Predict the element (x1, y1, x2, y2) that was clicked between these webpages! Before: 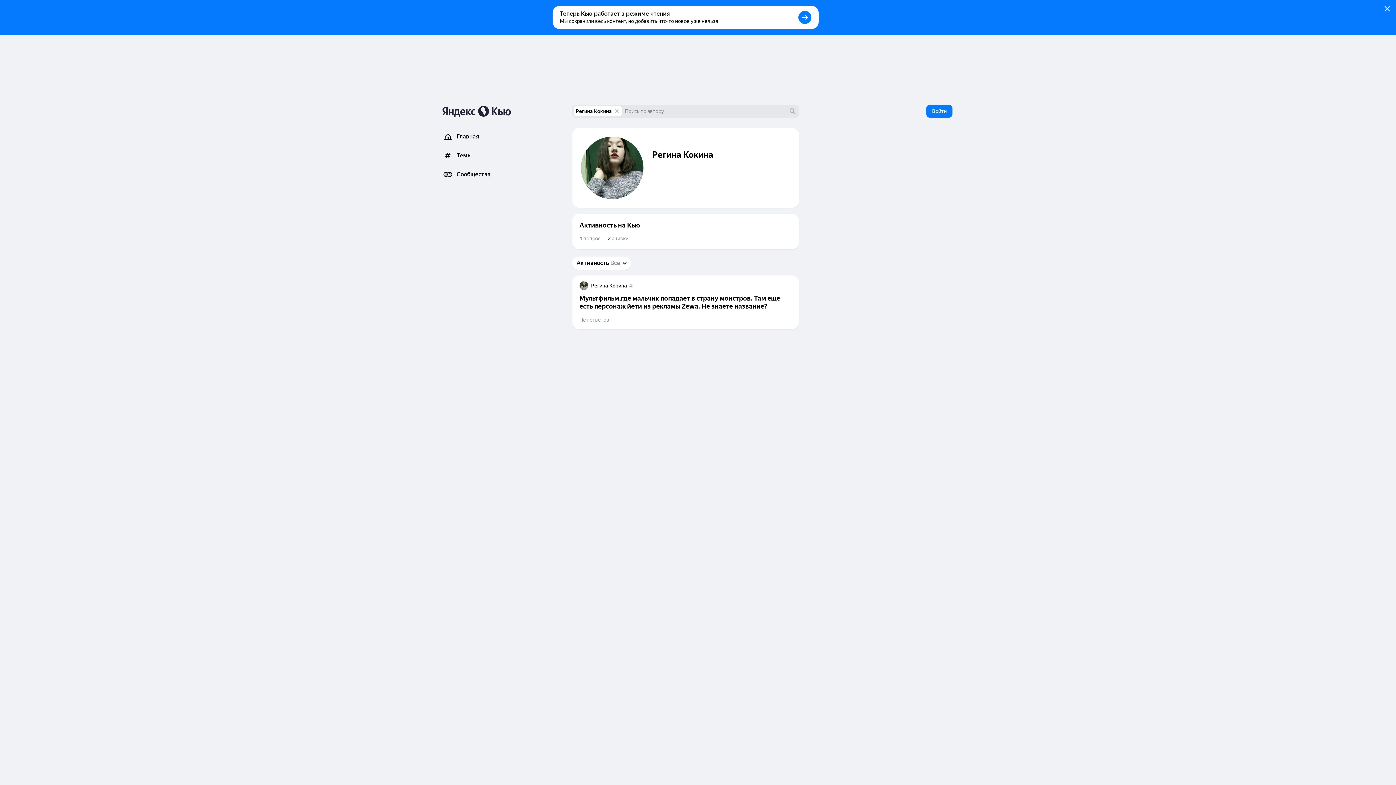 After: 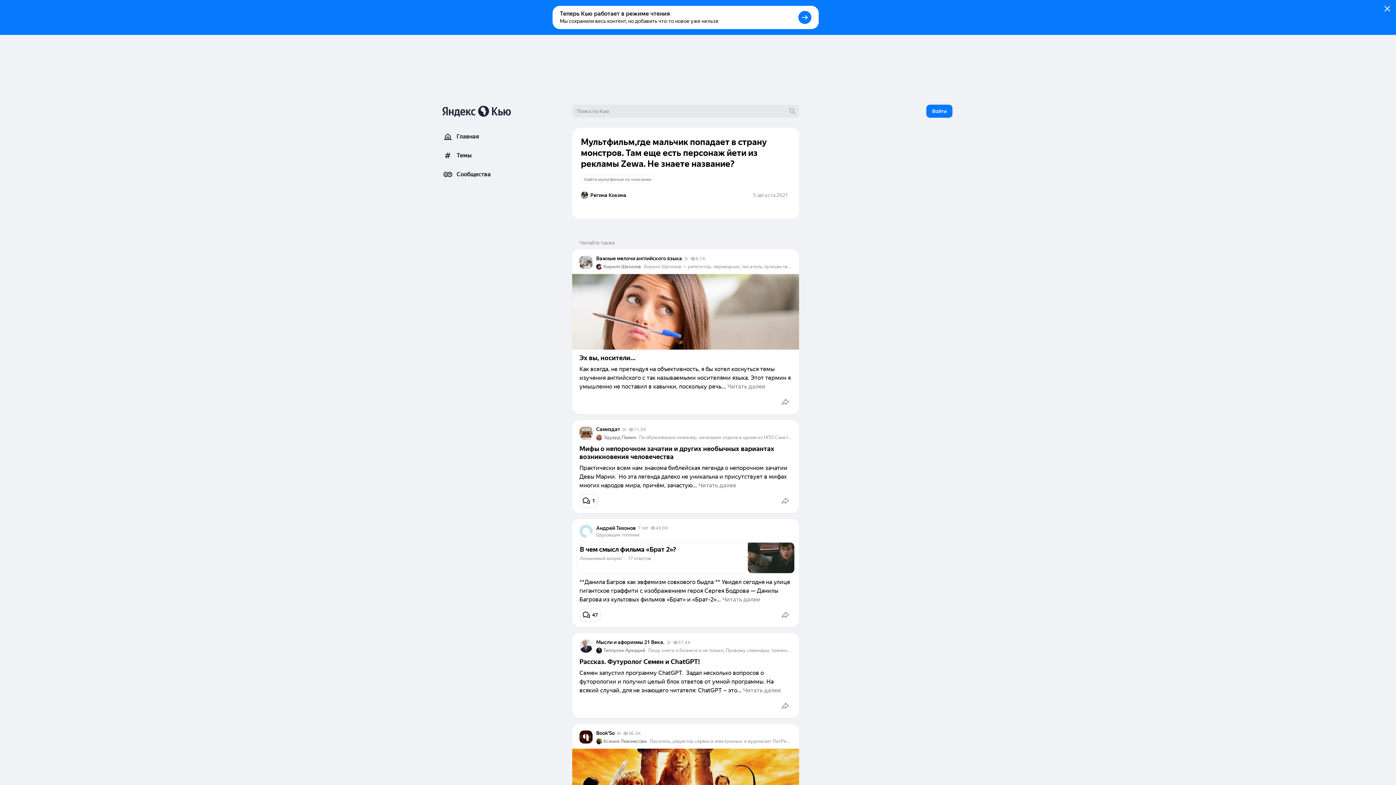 Action: label: Нет ответов bbox: (579, 316, 609, 323)